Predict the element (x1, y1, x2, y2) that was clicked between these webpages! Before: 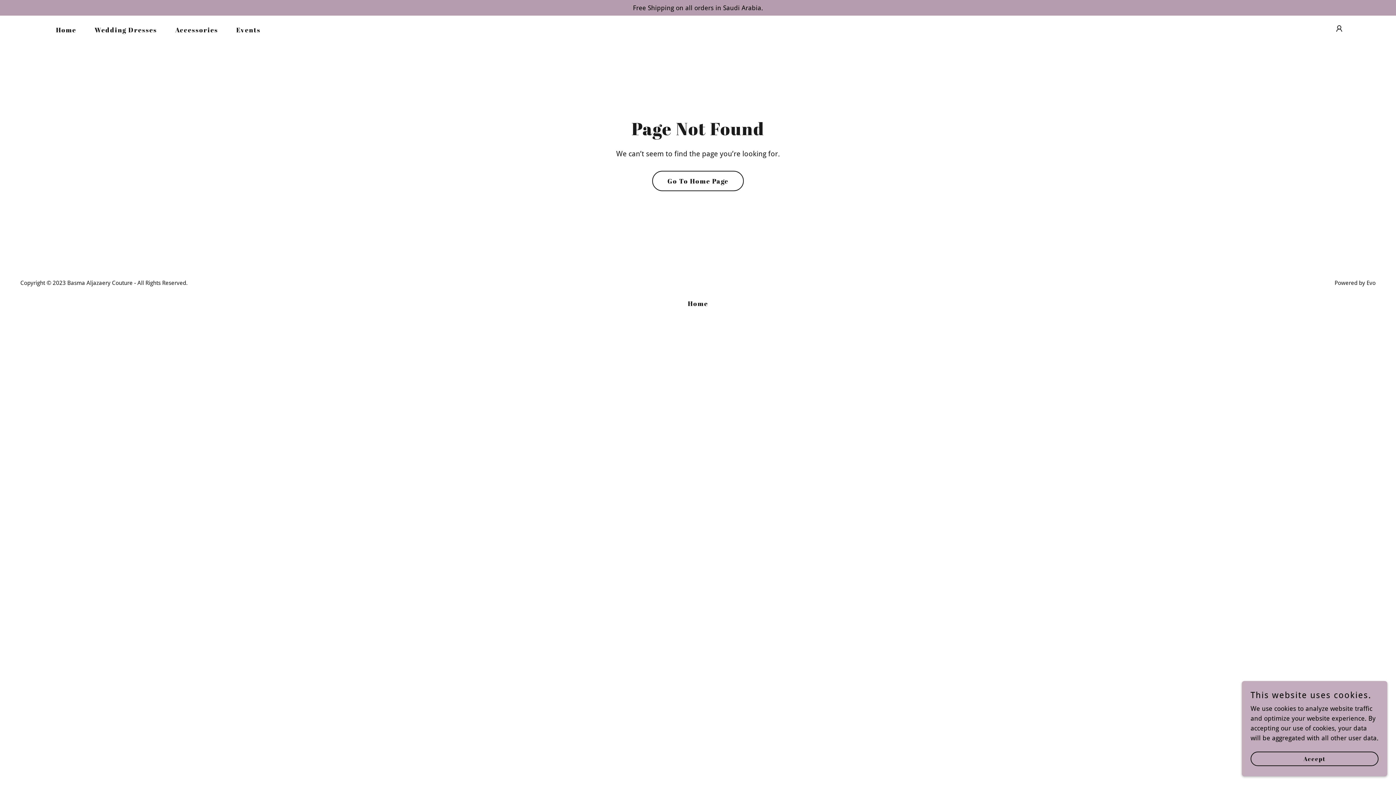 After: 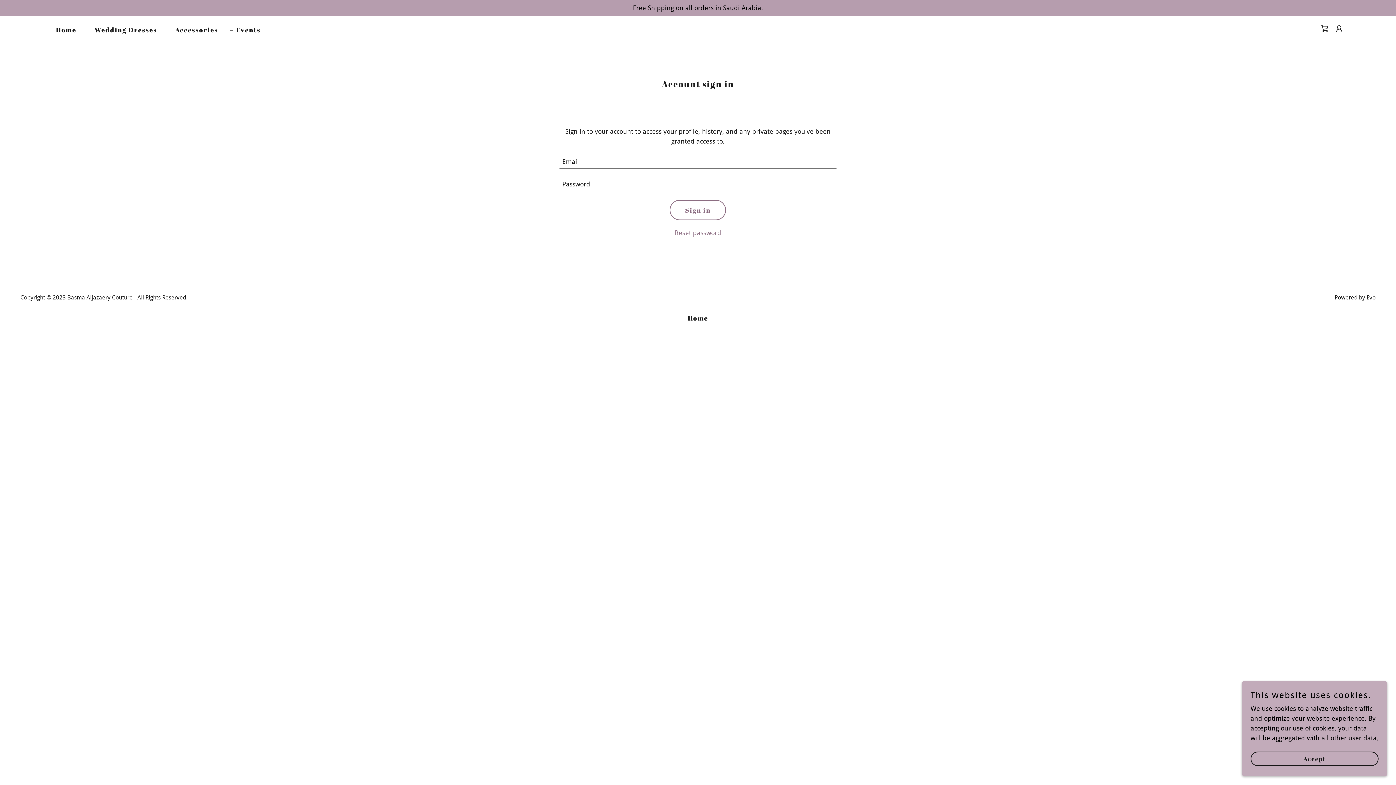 Action: bbox: (227, 23, 262, 36) label: Events